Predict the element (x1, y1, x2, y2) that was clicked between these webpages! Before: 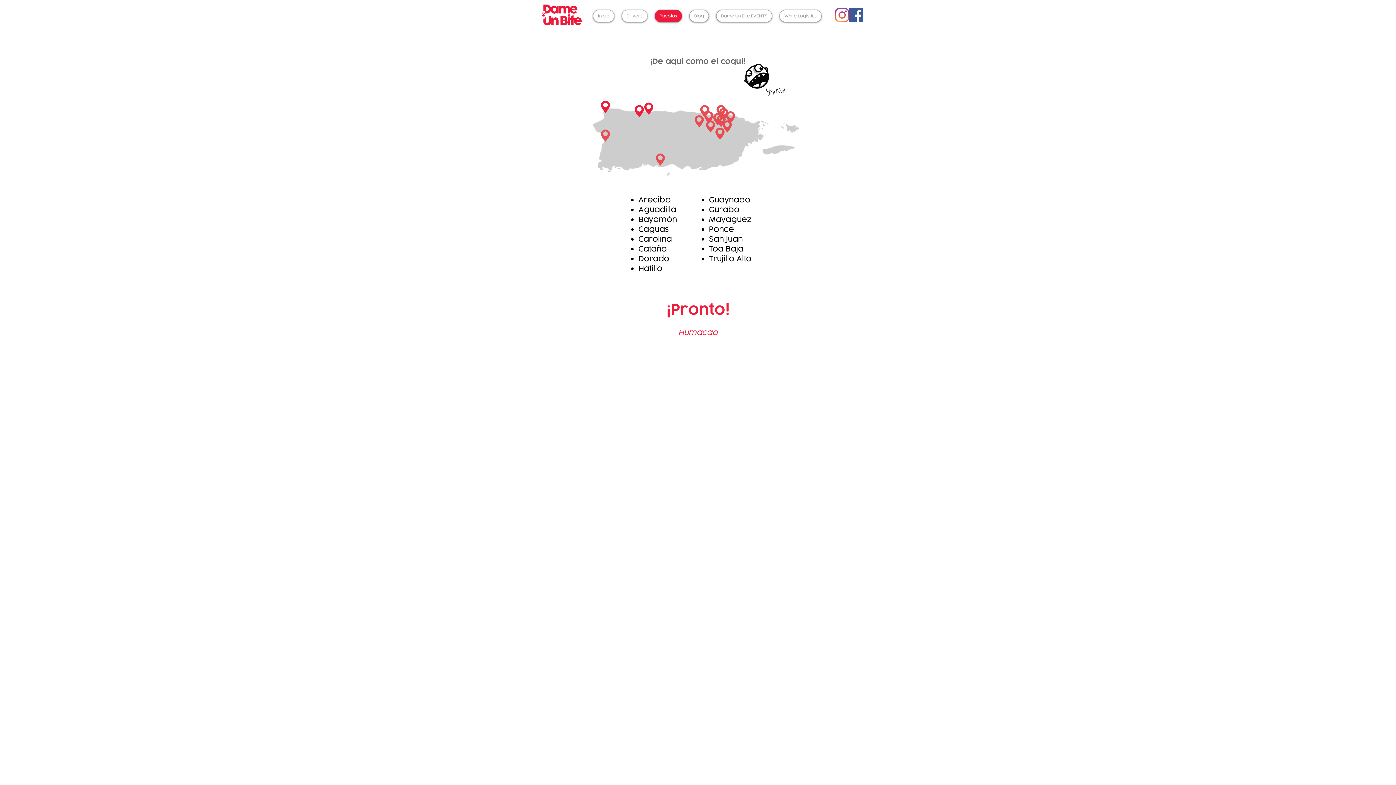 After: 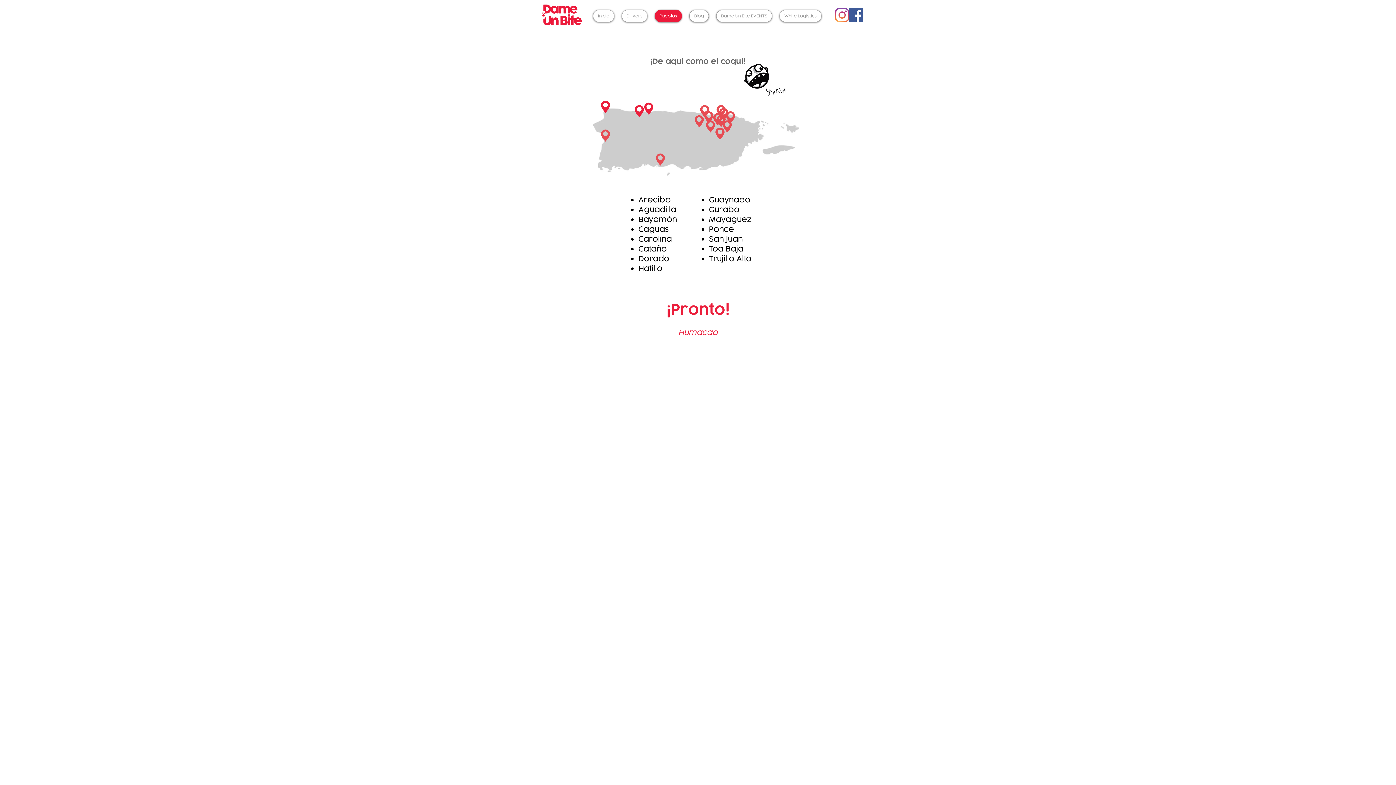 Action: bbox: (849, 8, 863, 22) label: Facebook